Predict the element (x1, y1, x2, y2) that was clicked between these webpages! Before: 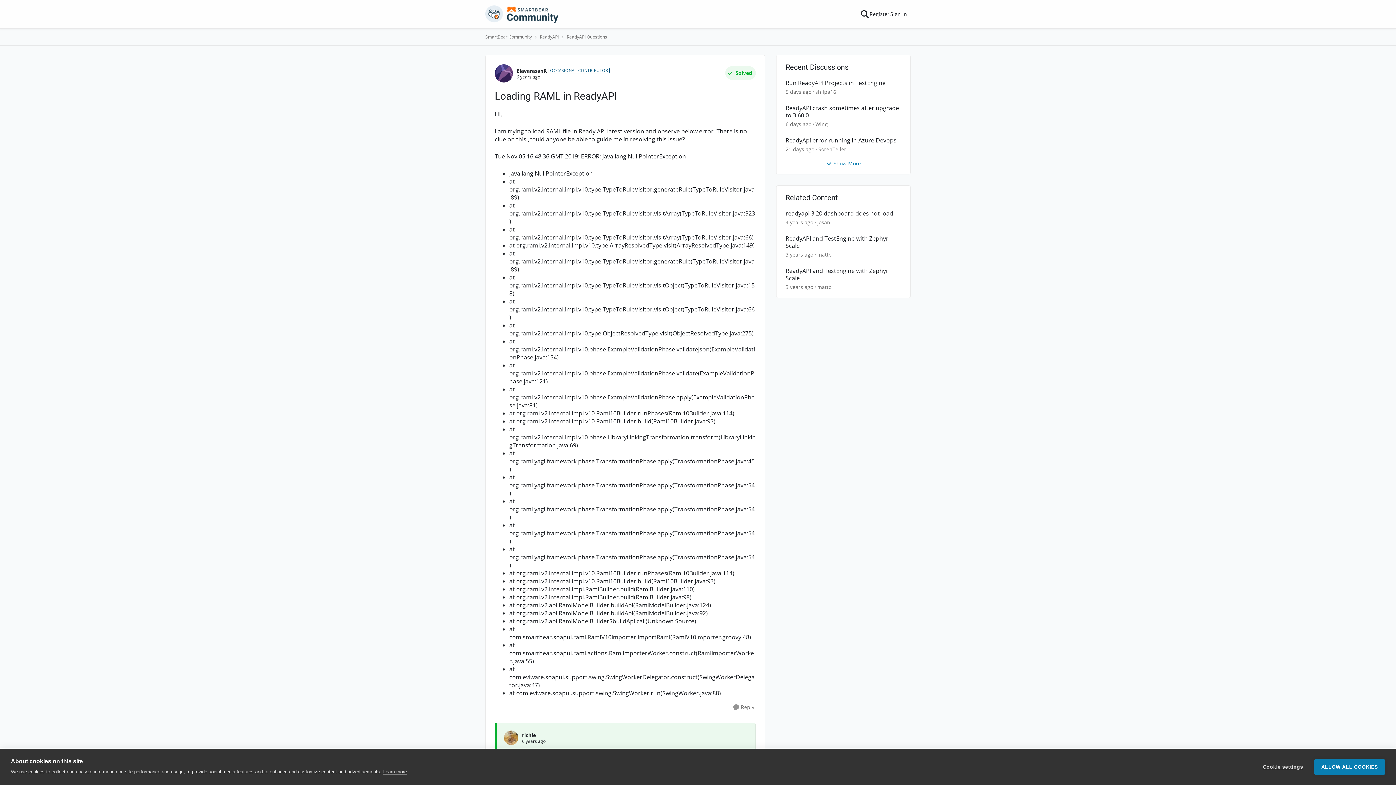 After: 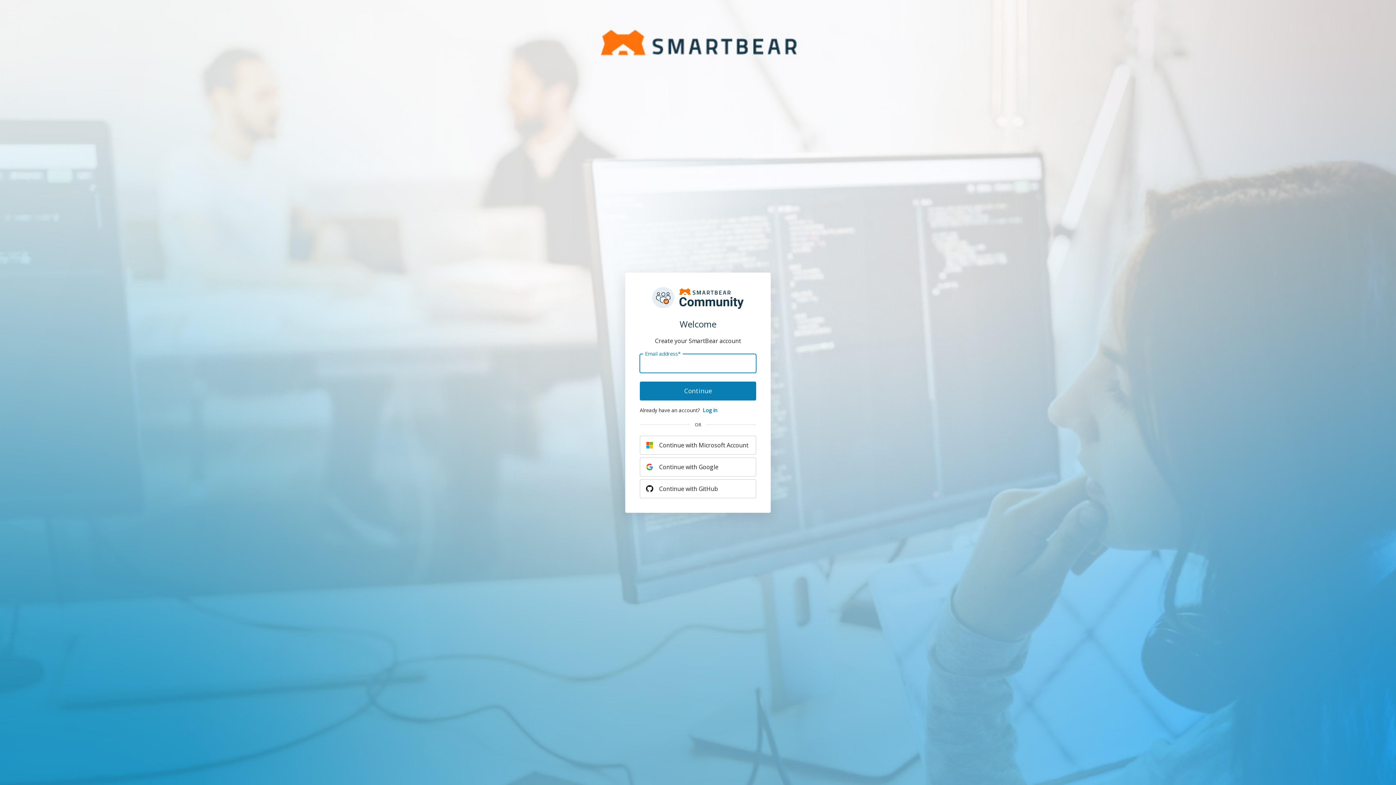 Action: label: Register bbox: (866, 5, 893, 22)